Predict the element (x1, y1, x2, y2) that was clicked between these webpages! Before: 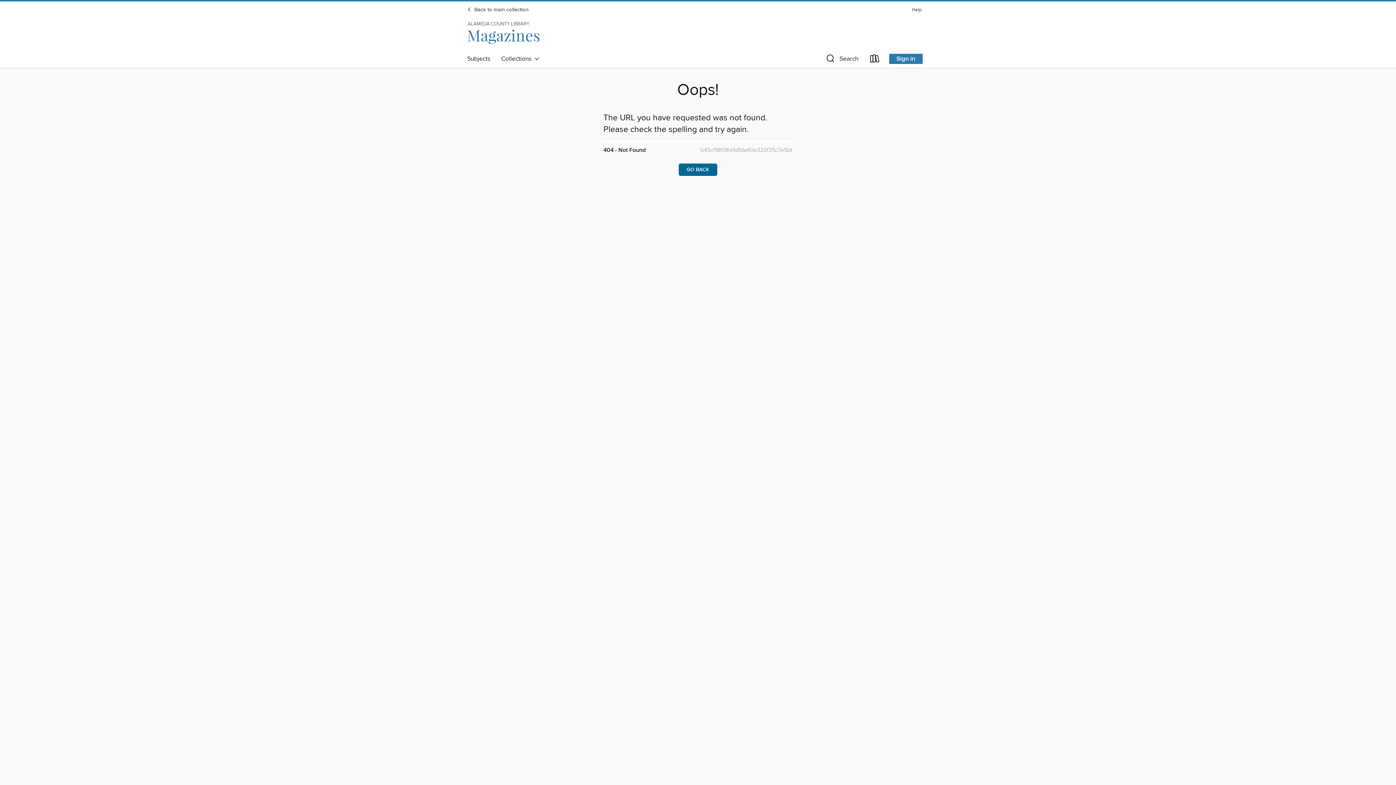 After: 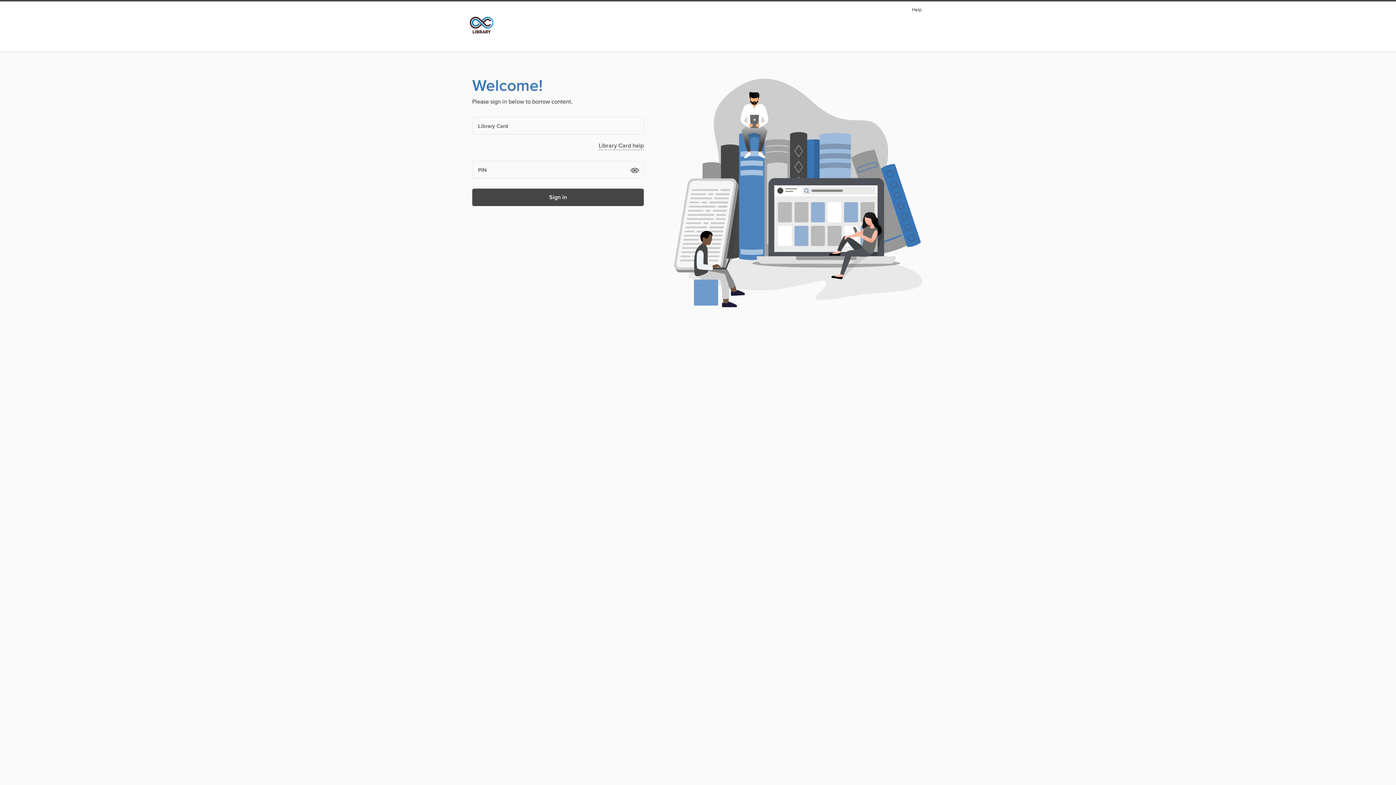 Action: label: Loans bbox: (864, 53, 885, 67)